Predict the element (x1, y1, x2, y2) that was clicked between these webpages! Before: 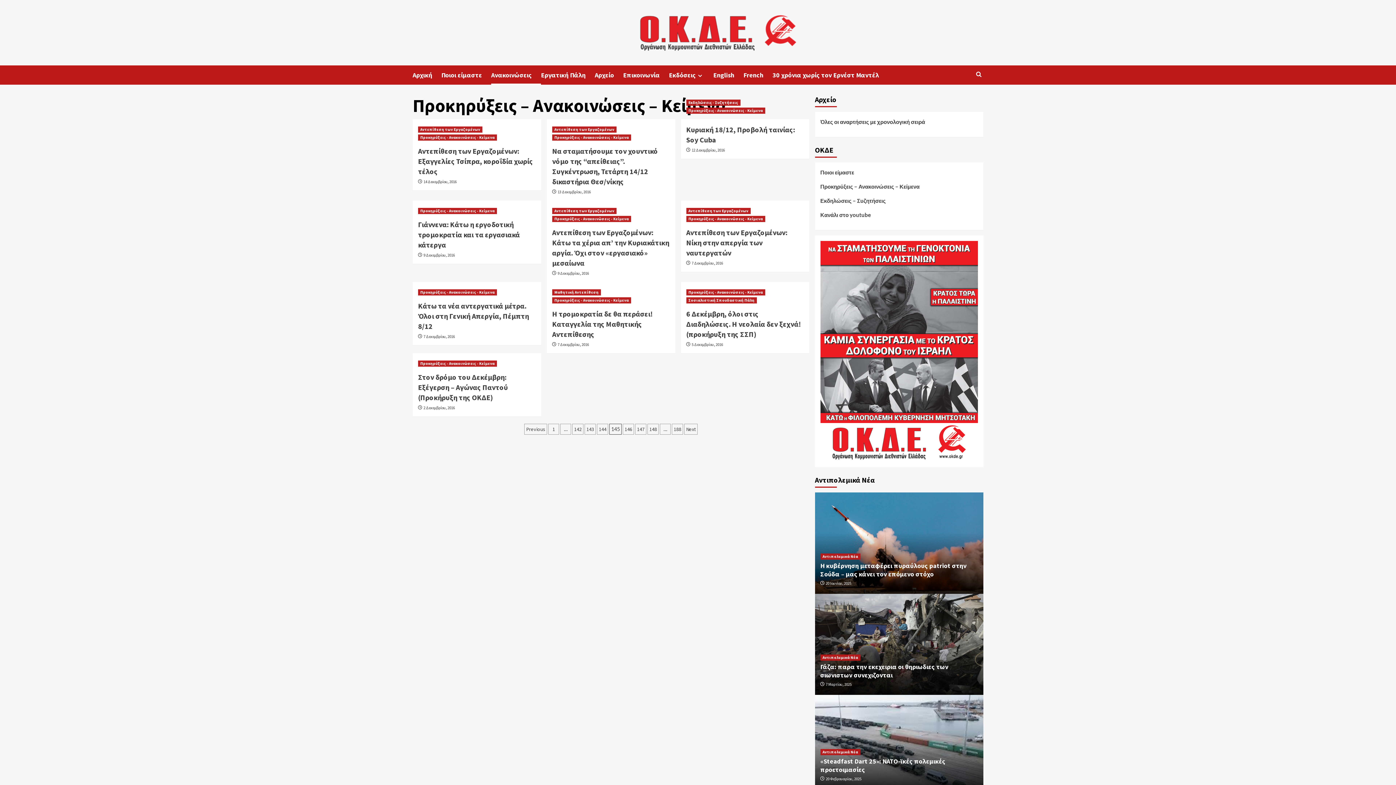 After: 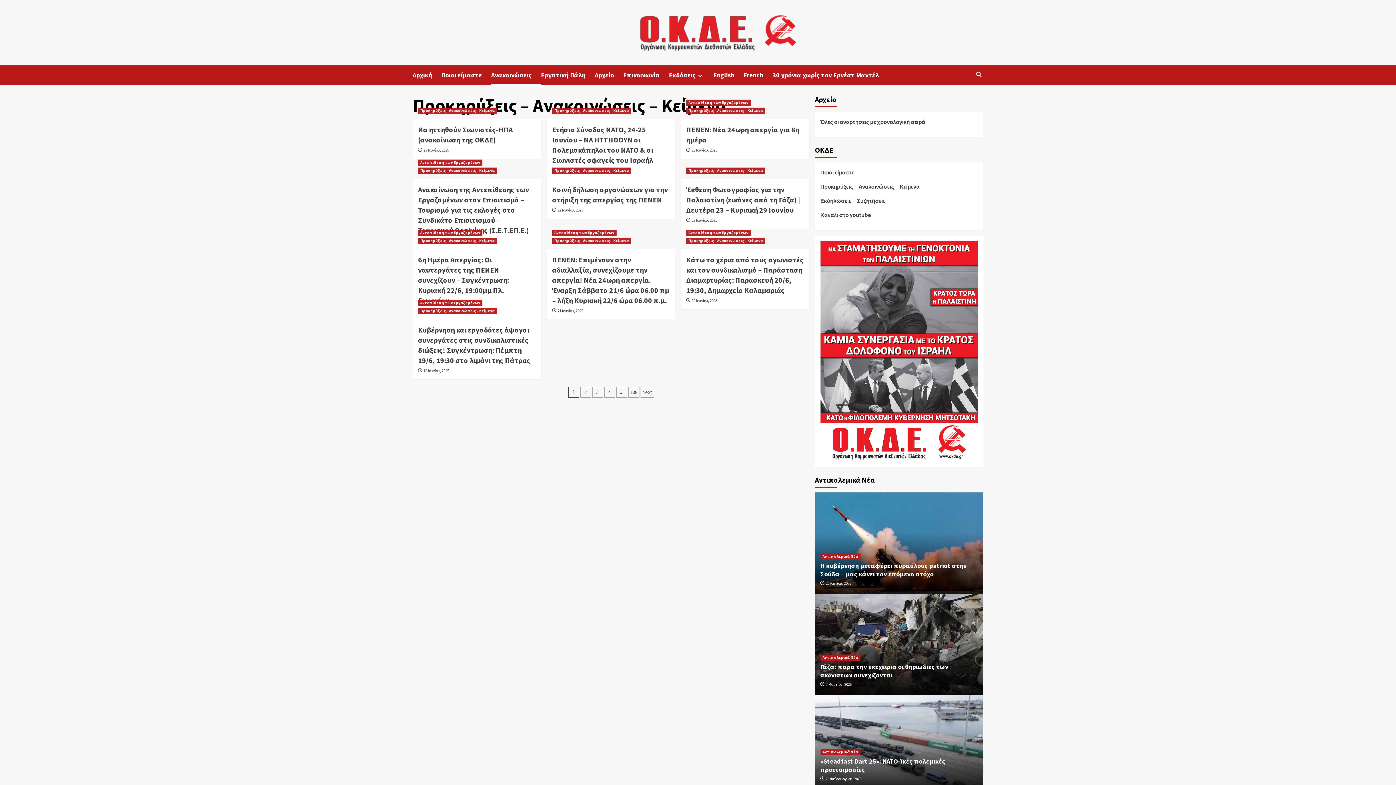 Action: label: View all posts in Προκηρύξεις - Ανακοινώσεις - Κείμενα bbox: (686, 289, 765, 295)